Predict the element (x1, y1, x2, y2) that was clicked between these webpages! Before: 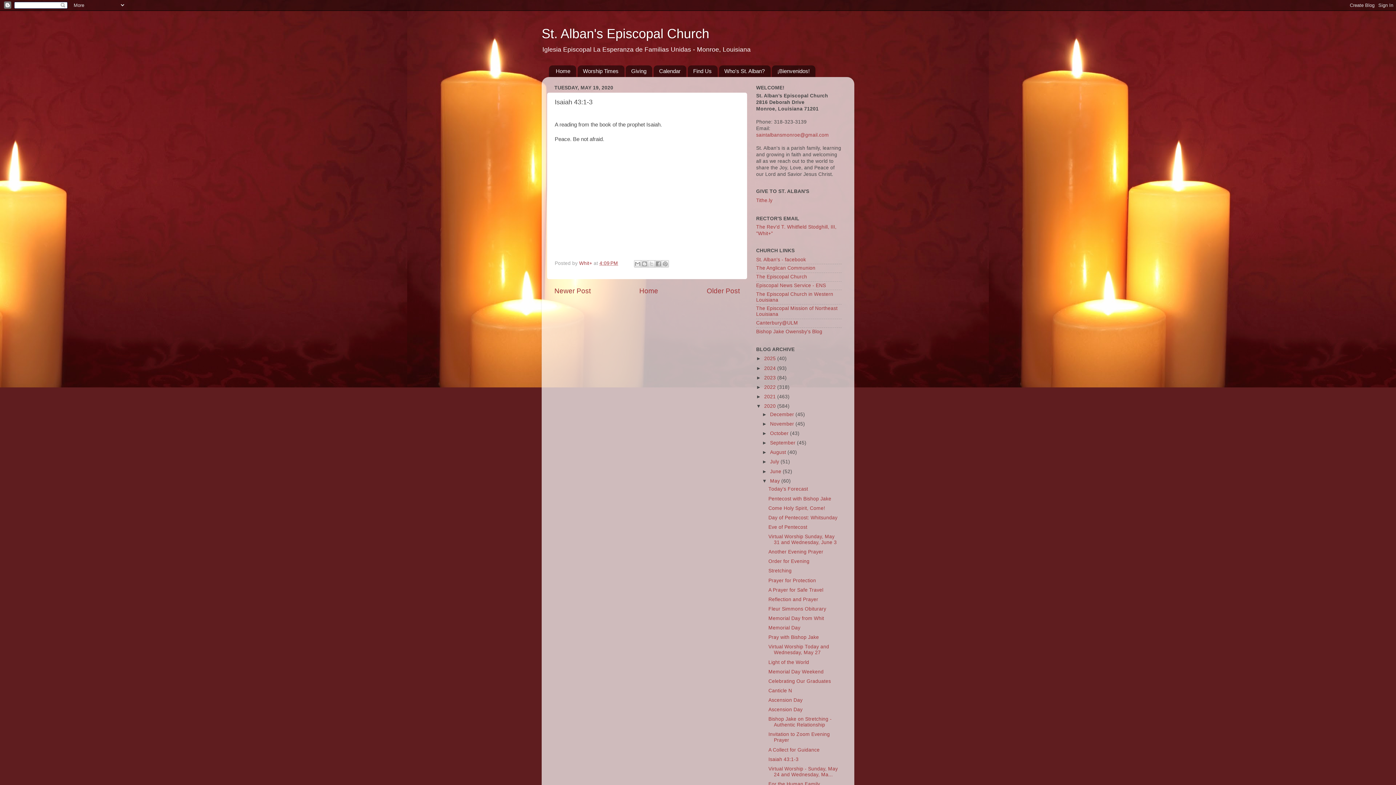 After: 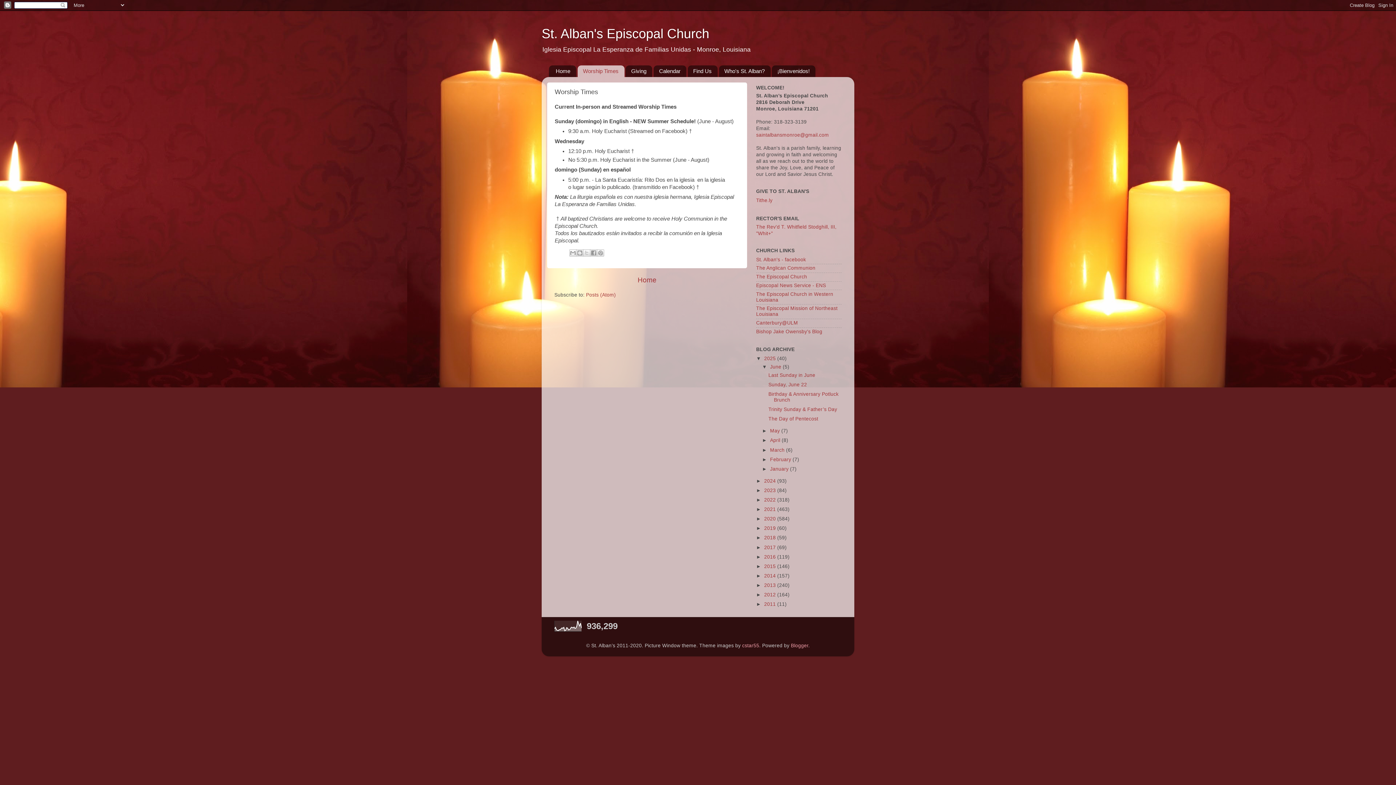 Action: label: Worship Times bbox: (577, 65, 624, 77)